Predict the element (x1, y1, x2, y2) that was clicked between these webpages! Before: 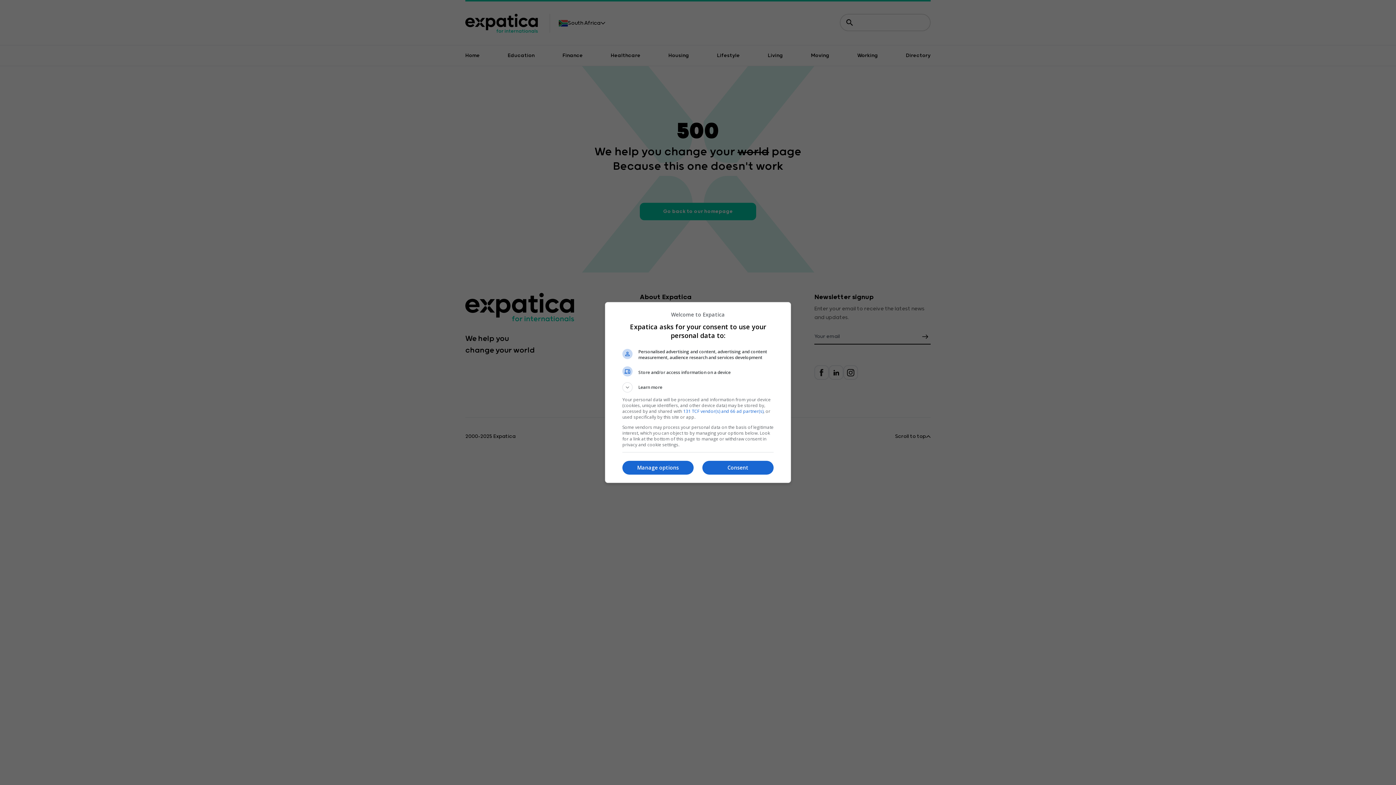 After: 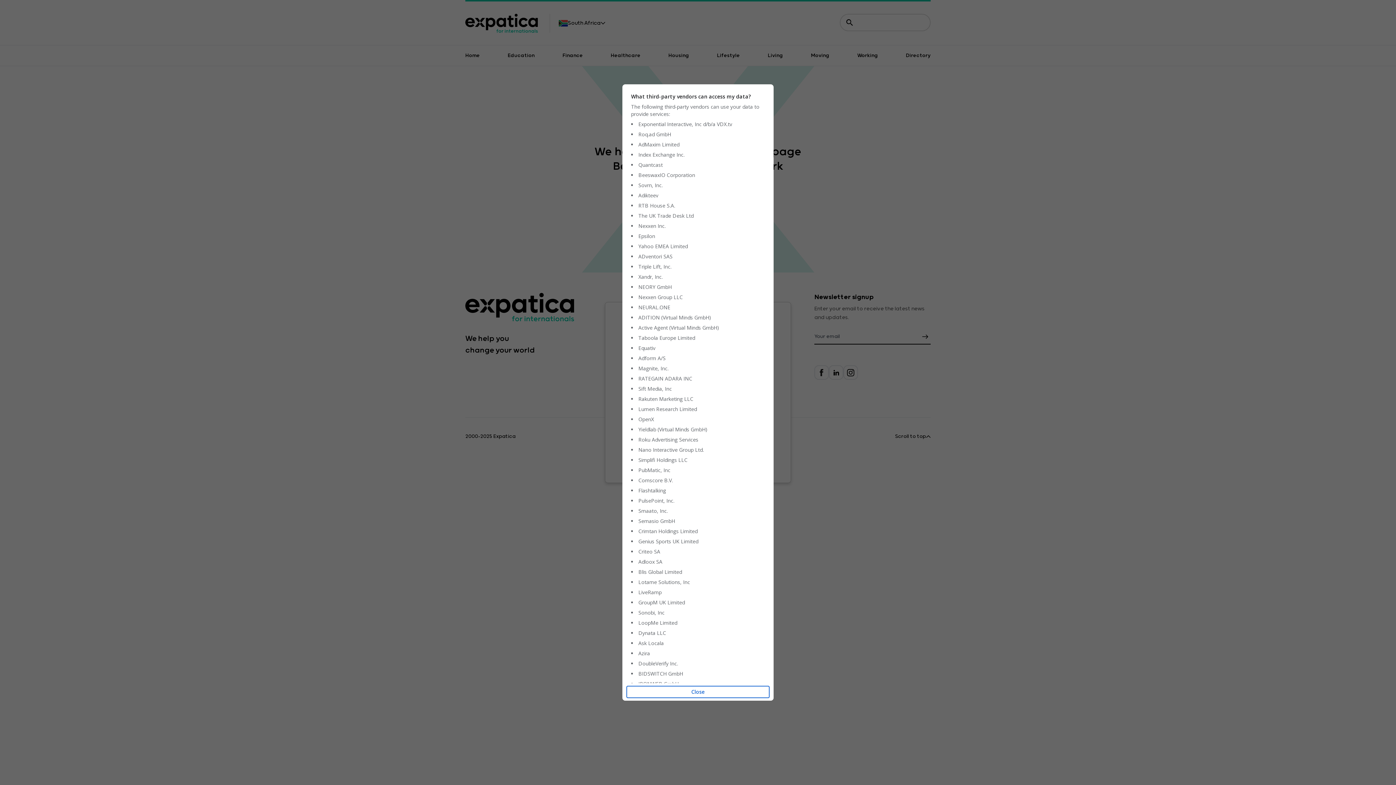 Action: label: 131 TCF vendor(s) and 66 ad partner(s) bbox: (683, 408, 763, 414)